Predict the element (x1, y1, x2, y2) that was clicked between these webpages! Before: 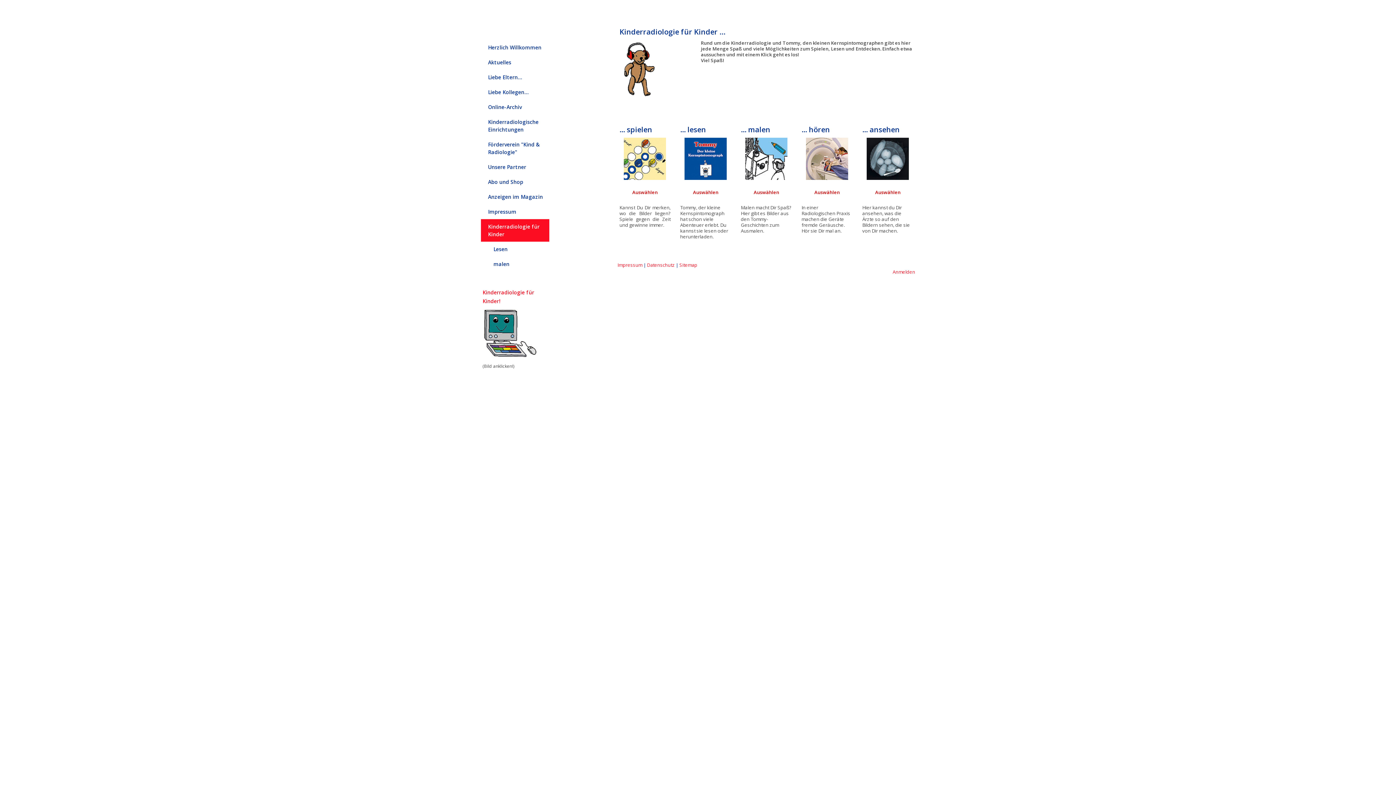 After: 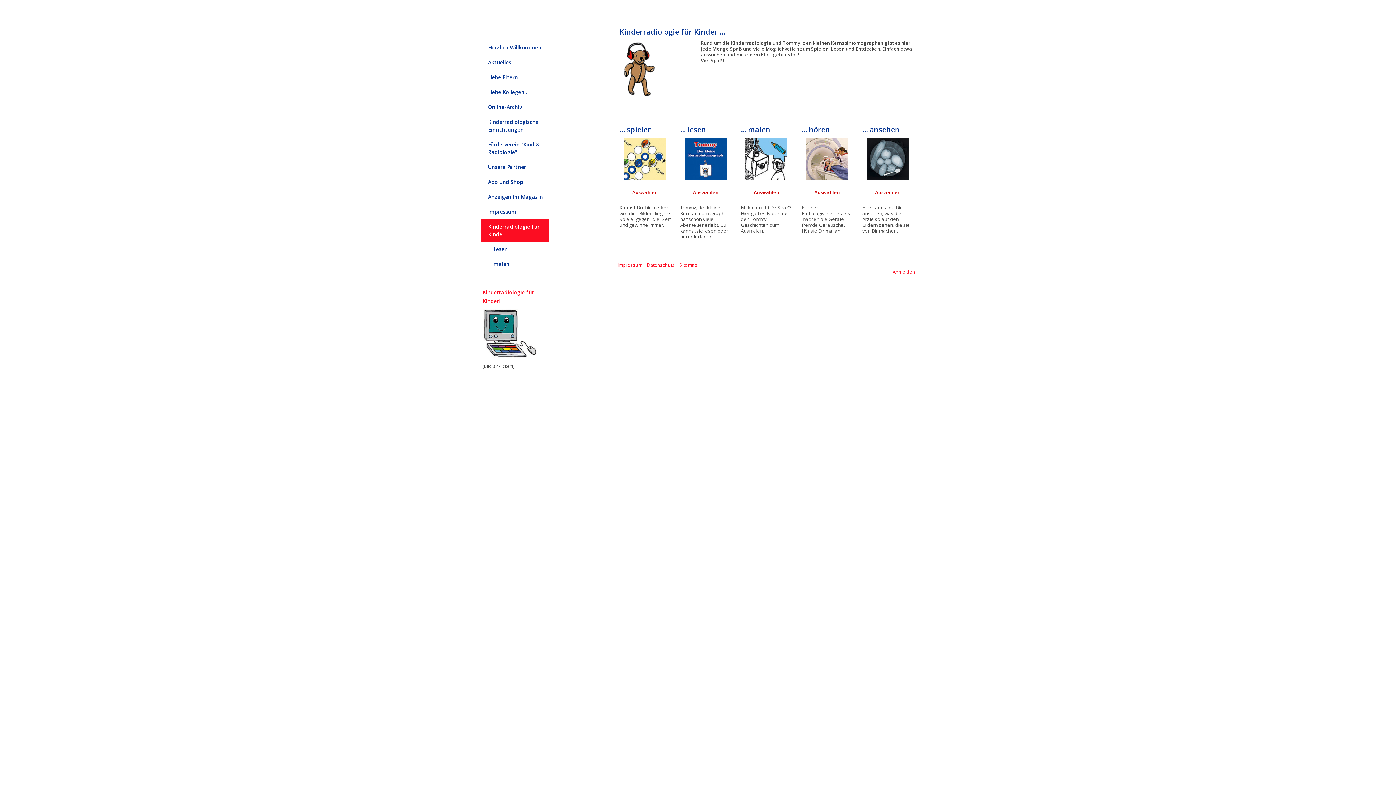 Action: label: Kinderradiologie für Kinder bbox: (480, 219, 549, 241)